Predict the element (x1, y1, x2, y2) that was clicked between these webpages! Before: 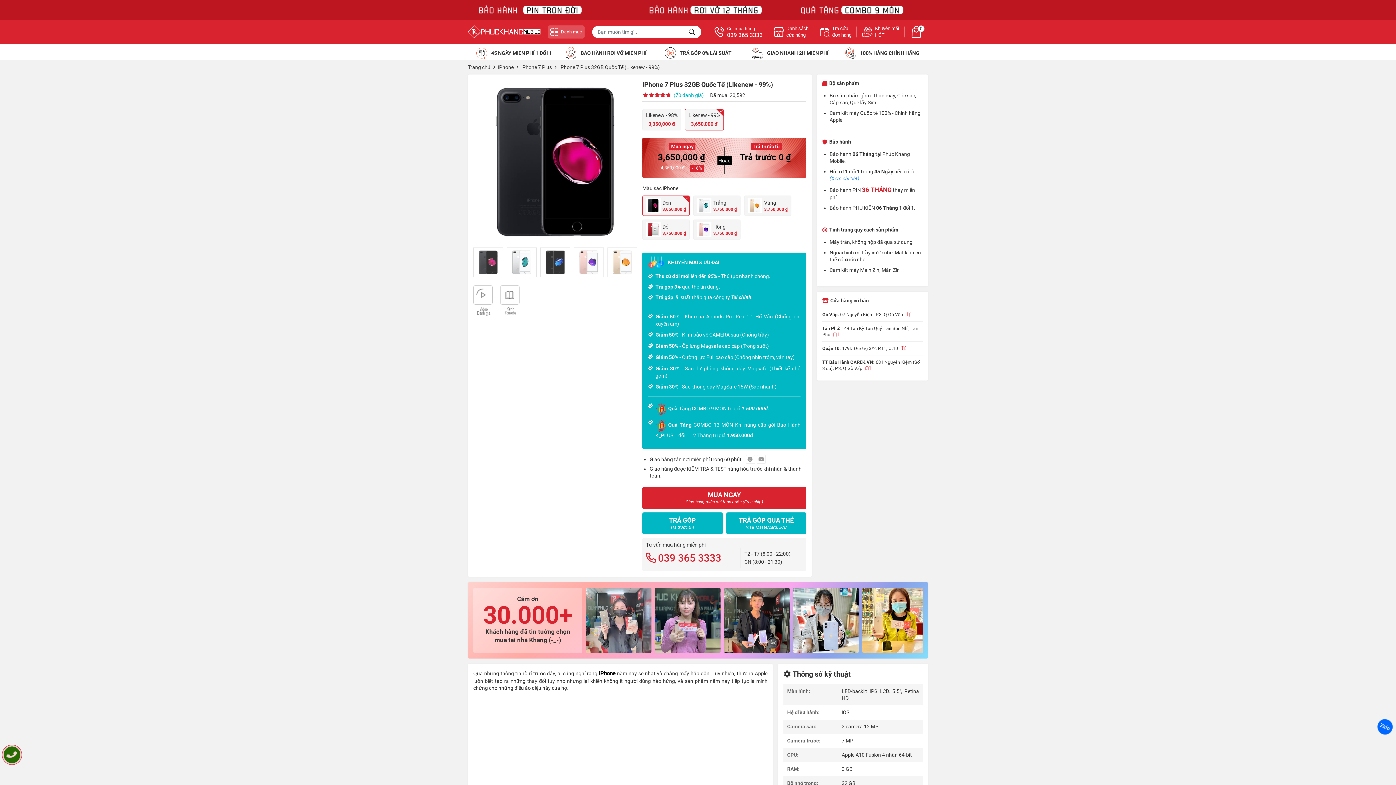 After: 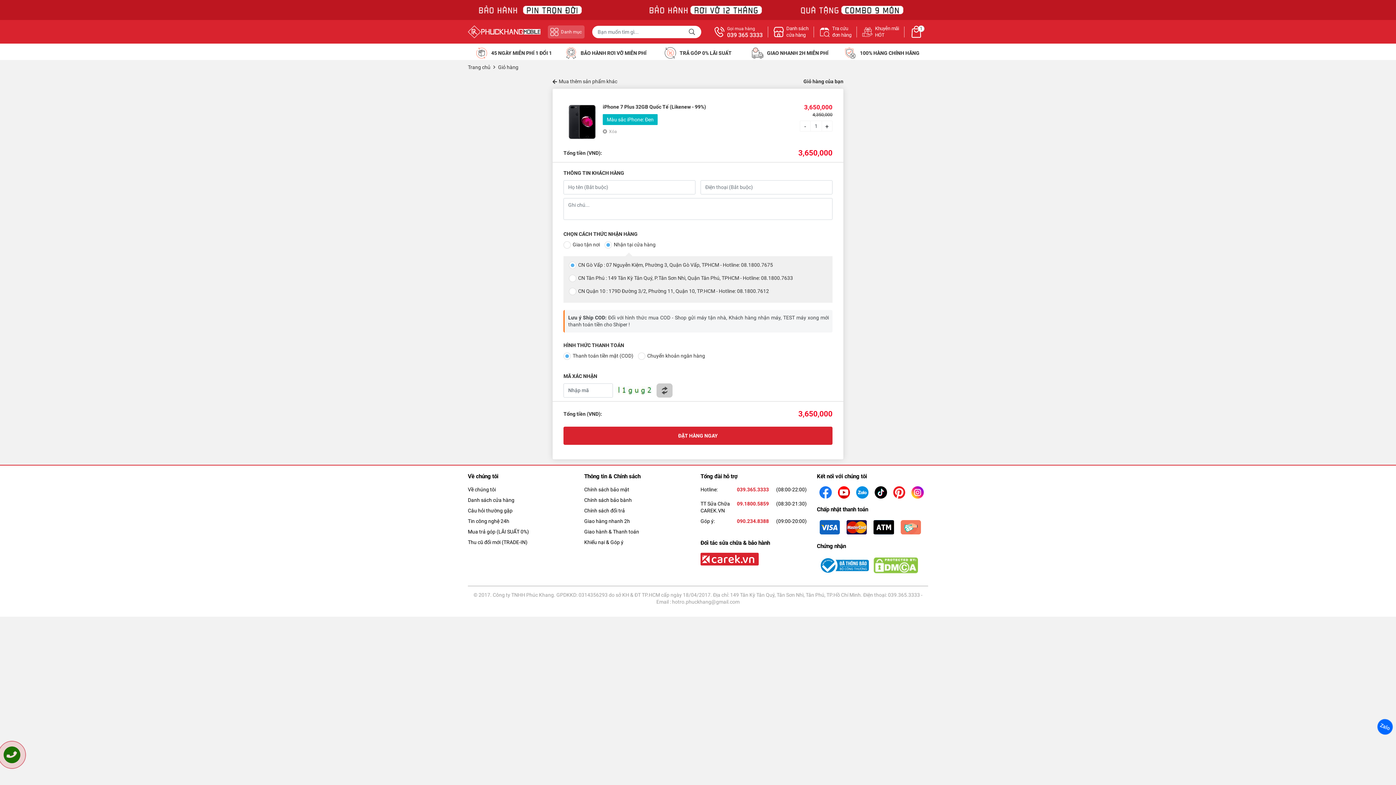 Action: label: MUA NGAY
Giao hàng miễn phí toàn quốc (Free ship) bbox: (642, 487, 806, 509)